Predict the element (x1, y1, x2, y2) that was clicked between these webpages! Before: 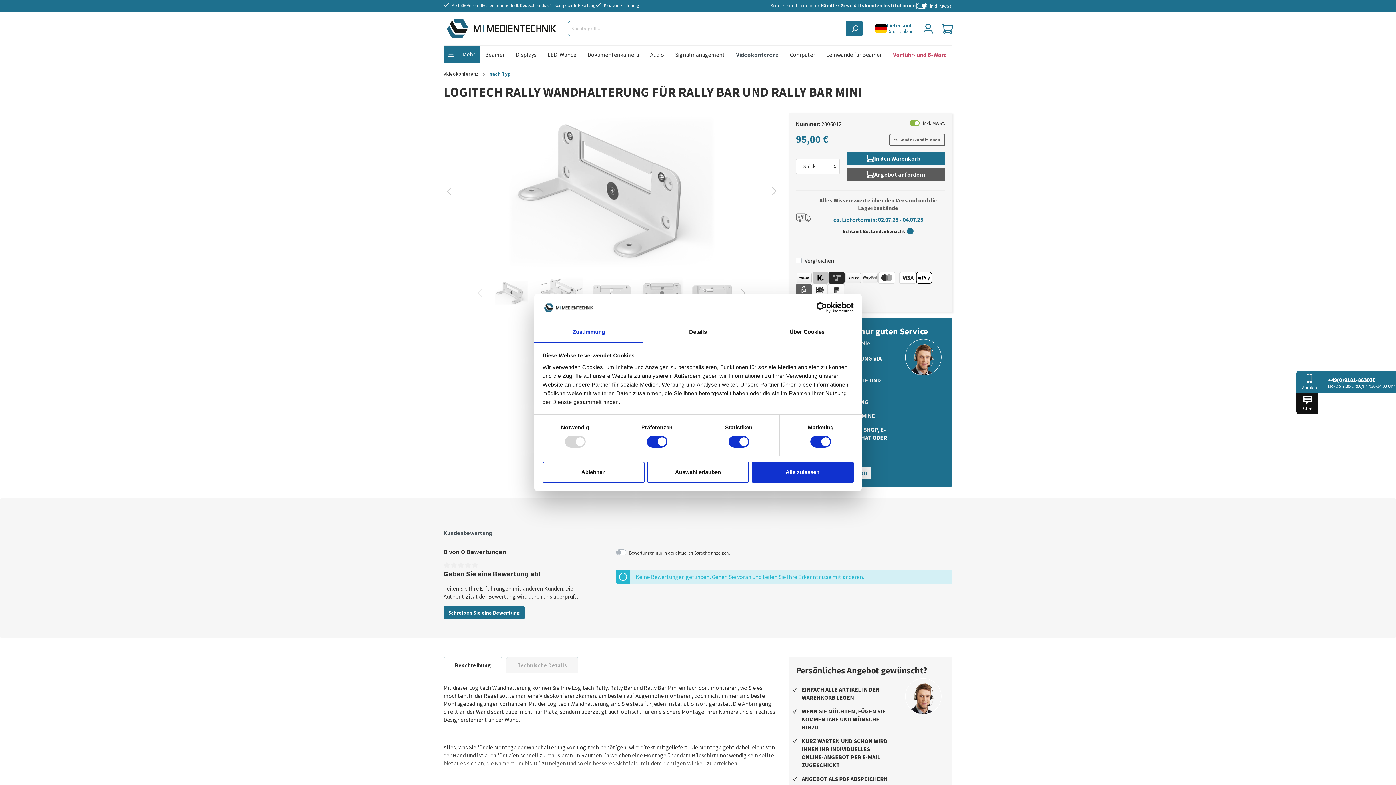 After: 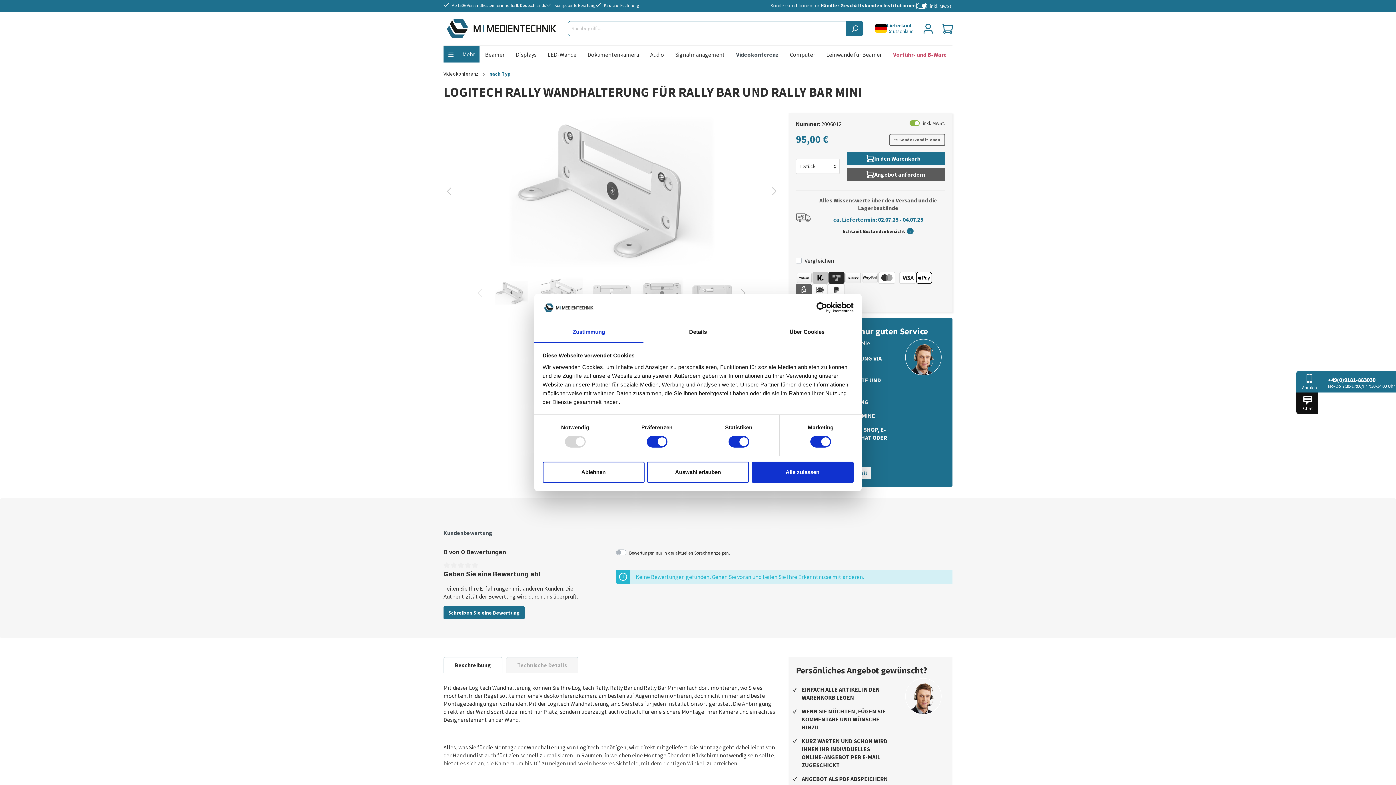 Action: bbox: (534, 322, 643, 343) label: Zustimmung